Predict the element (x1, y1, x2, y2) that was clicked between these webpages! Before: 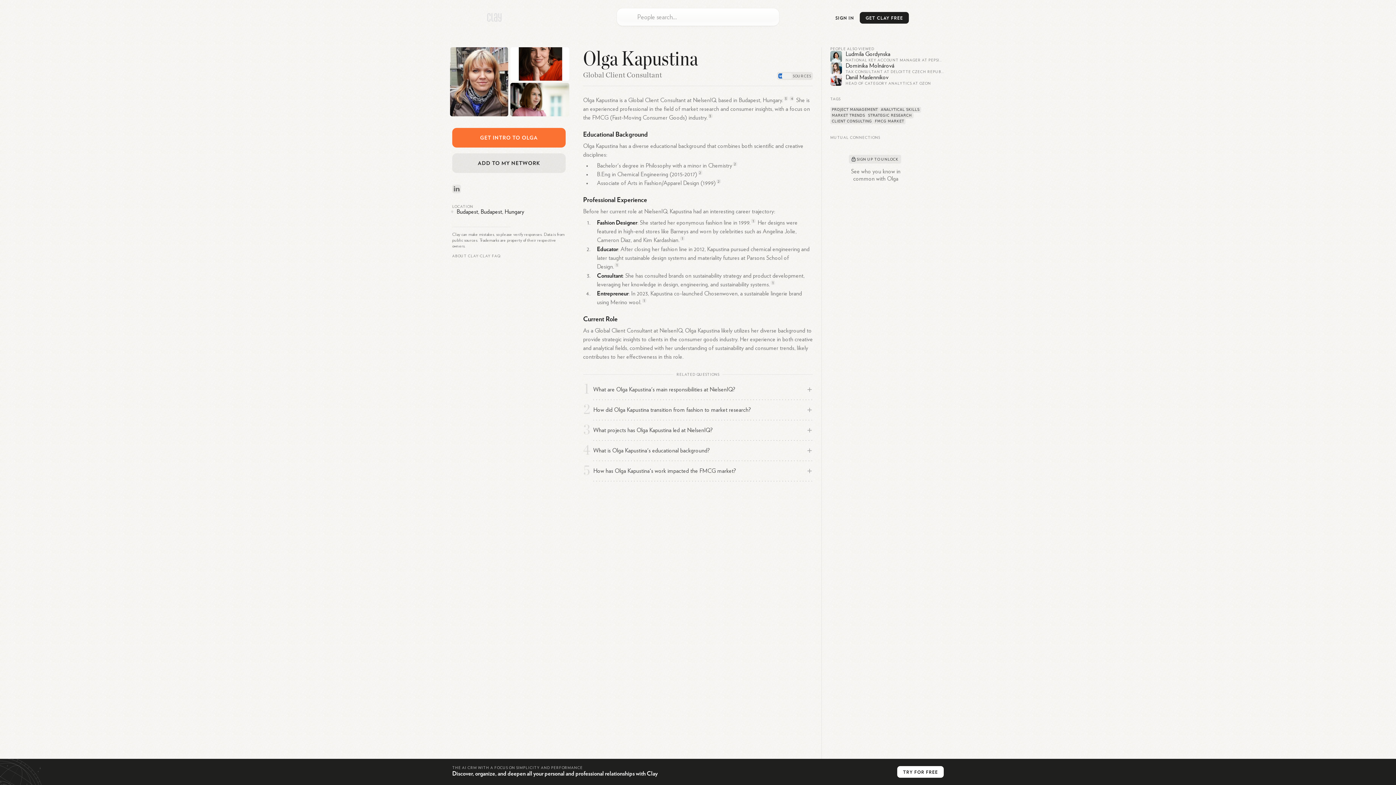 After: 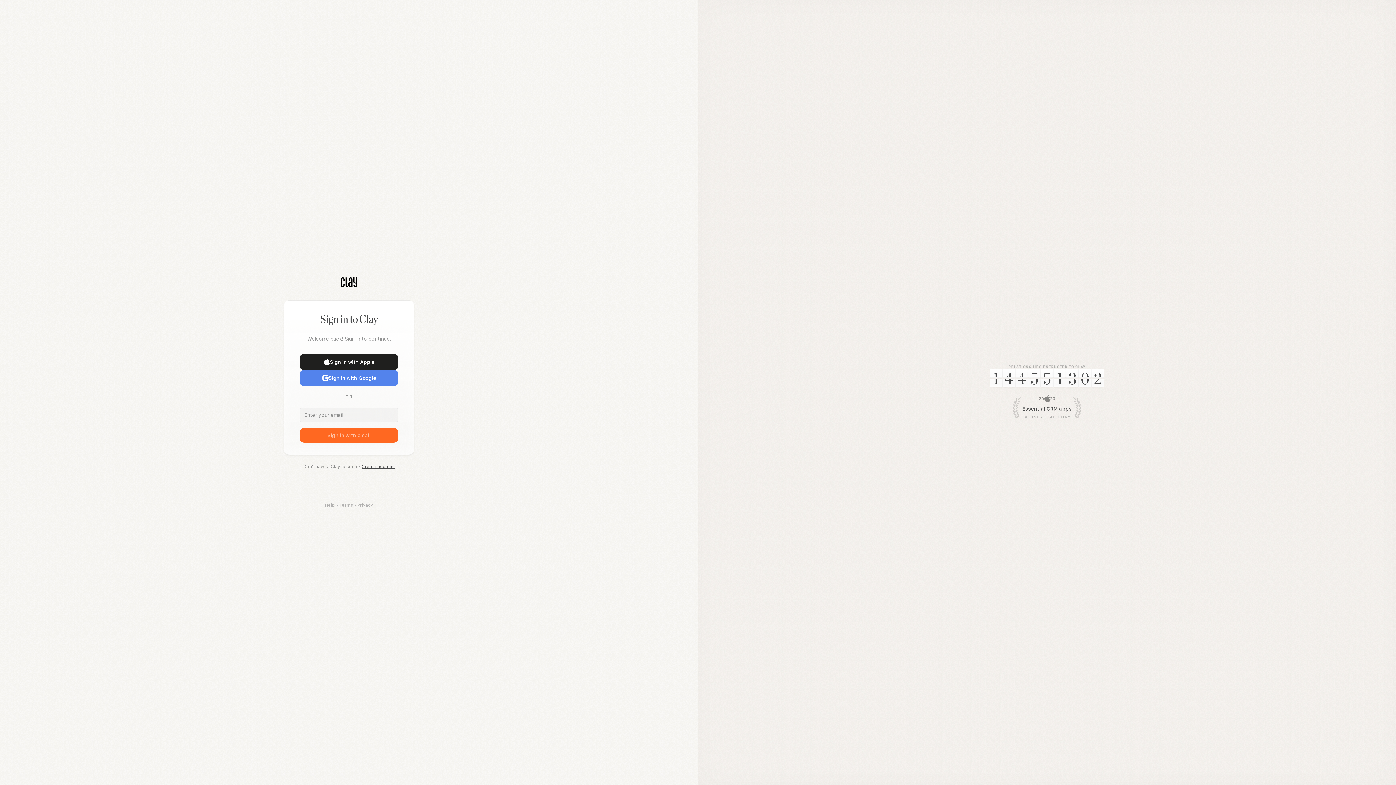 Action: bbox: (829, 11, 860, 24) label: SIGN IN